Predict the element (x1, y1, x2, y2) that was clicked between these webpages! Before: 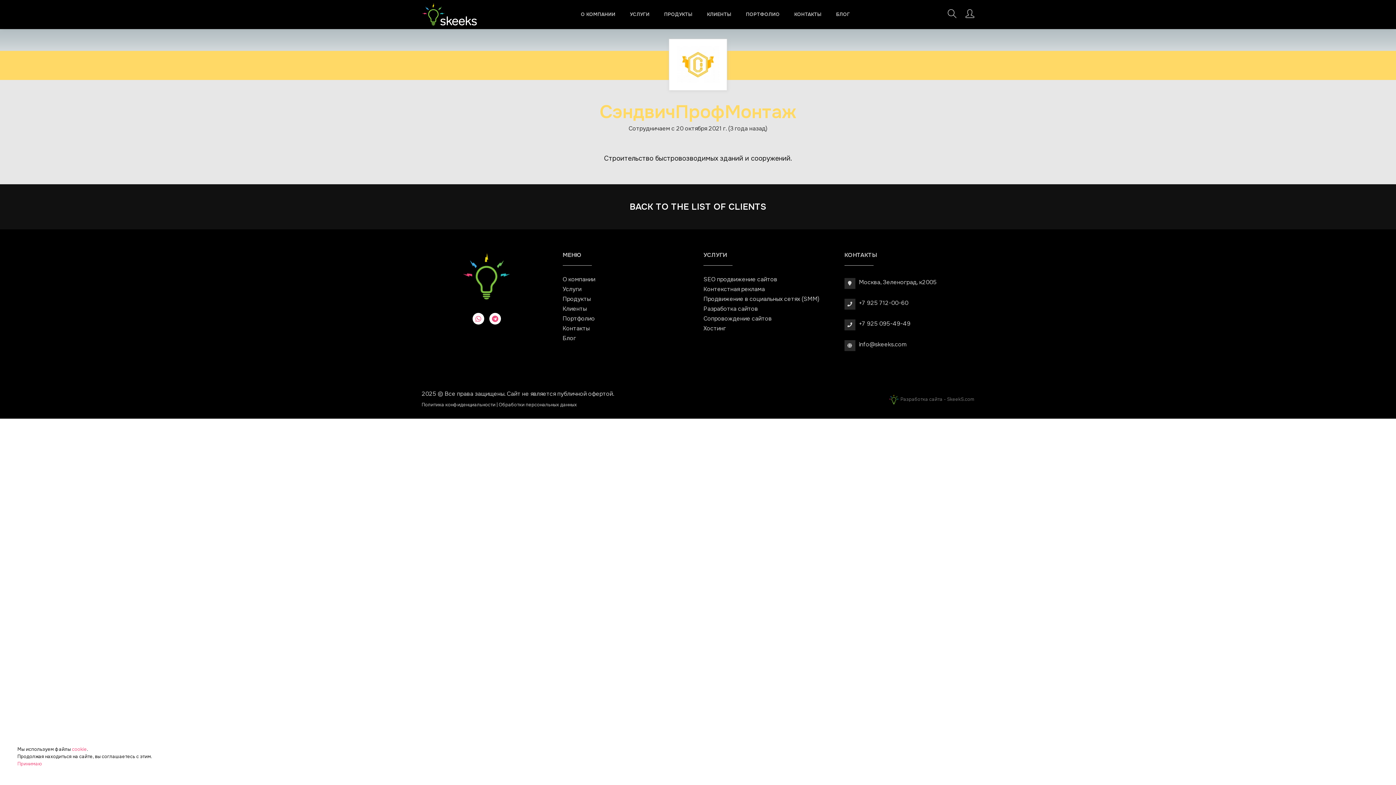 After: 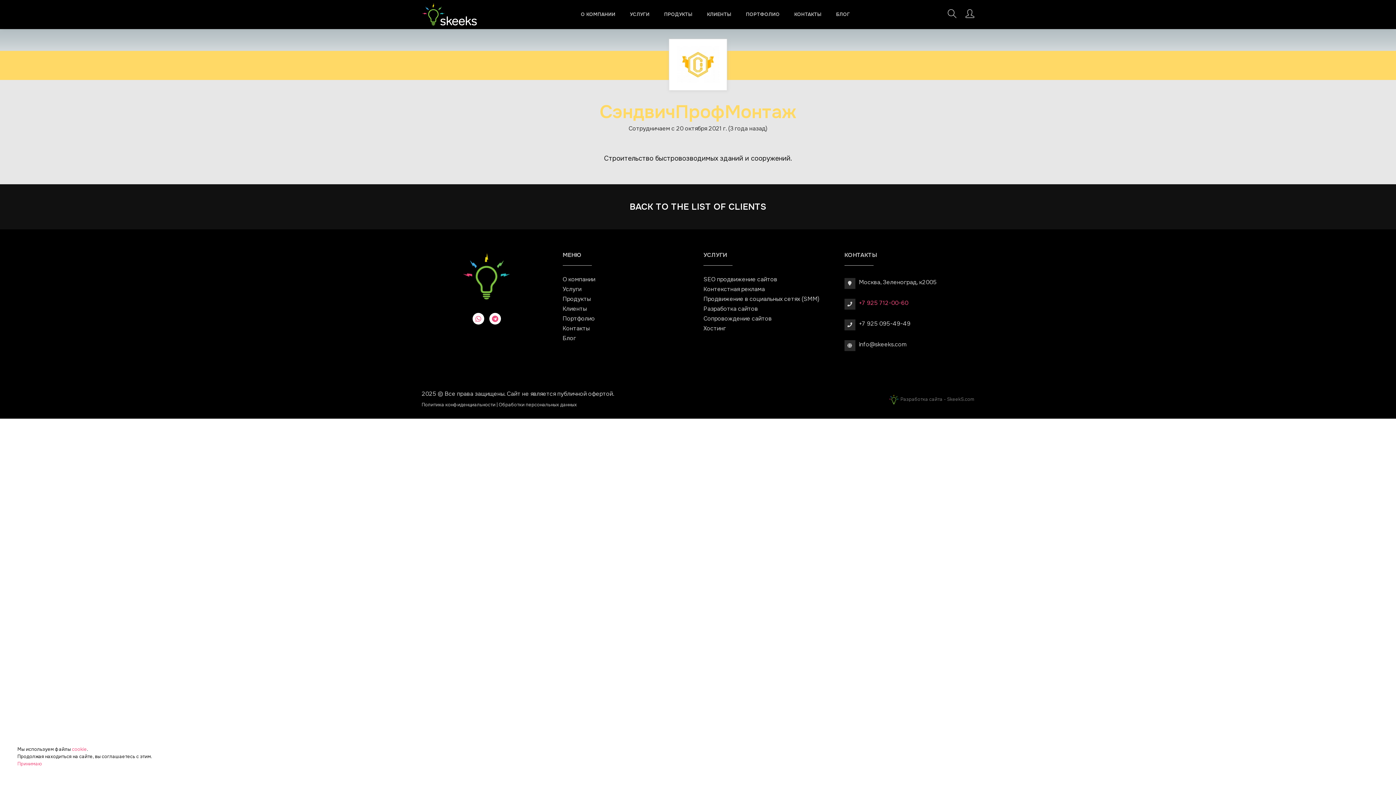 Action: label: +7 925 712-00-60 bbox: (859, 299, 908, 307)